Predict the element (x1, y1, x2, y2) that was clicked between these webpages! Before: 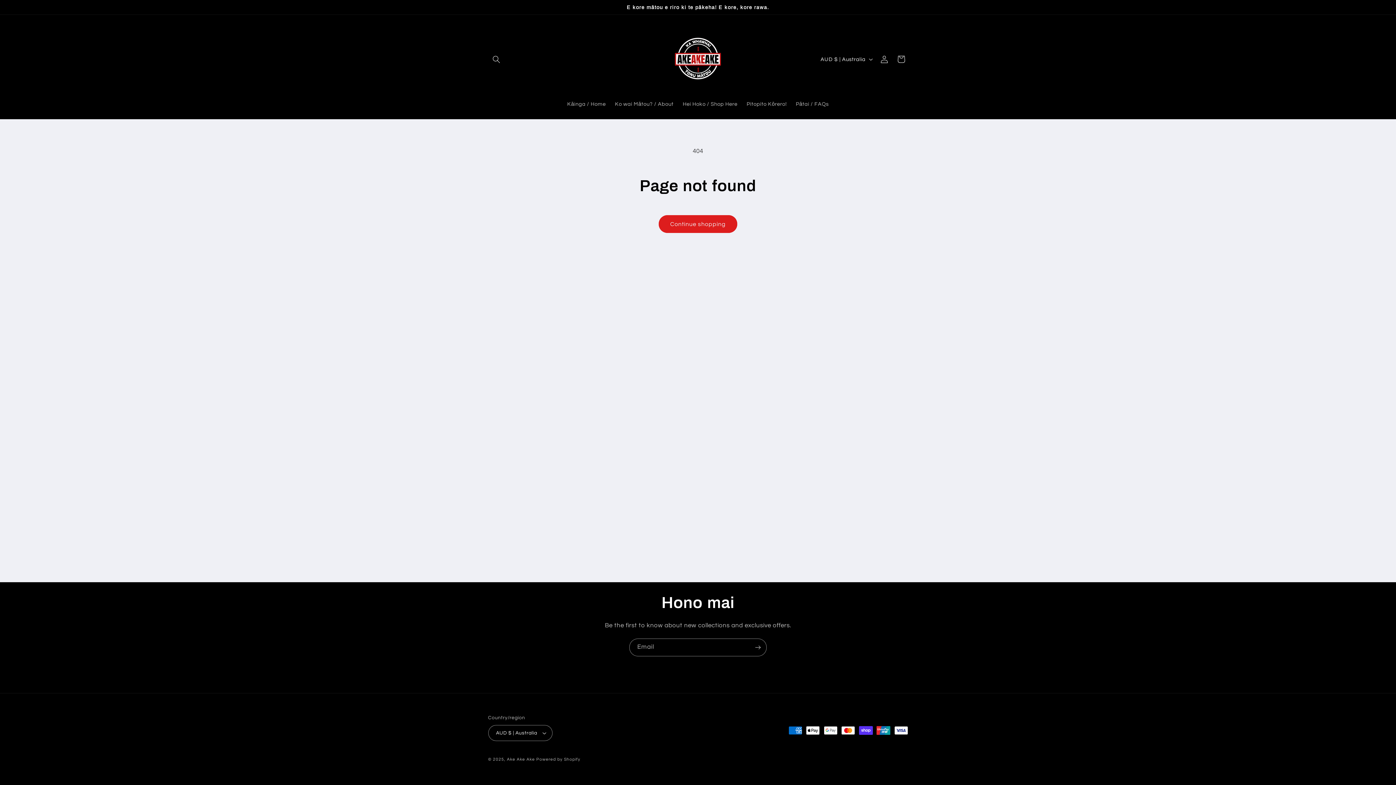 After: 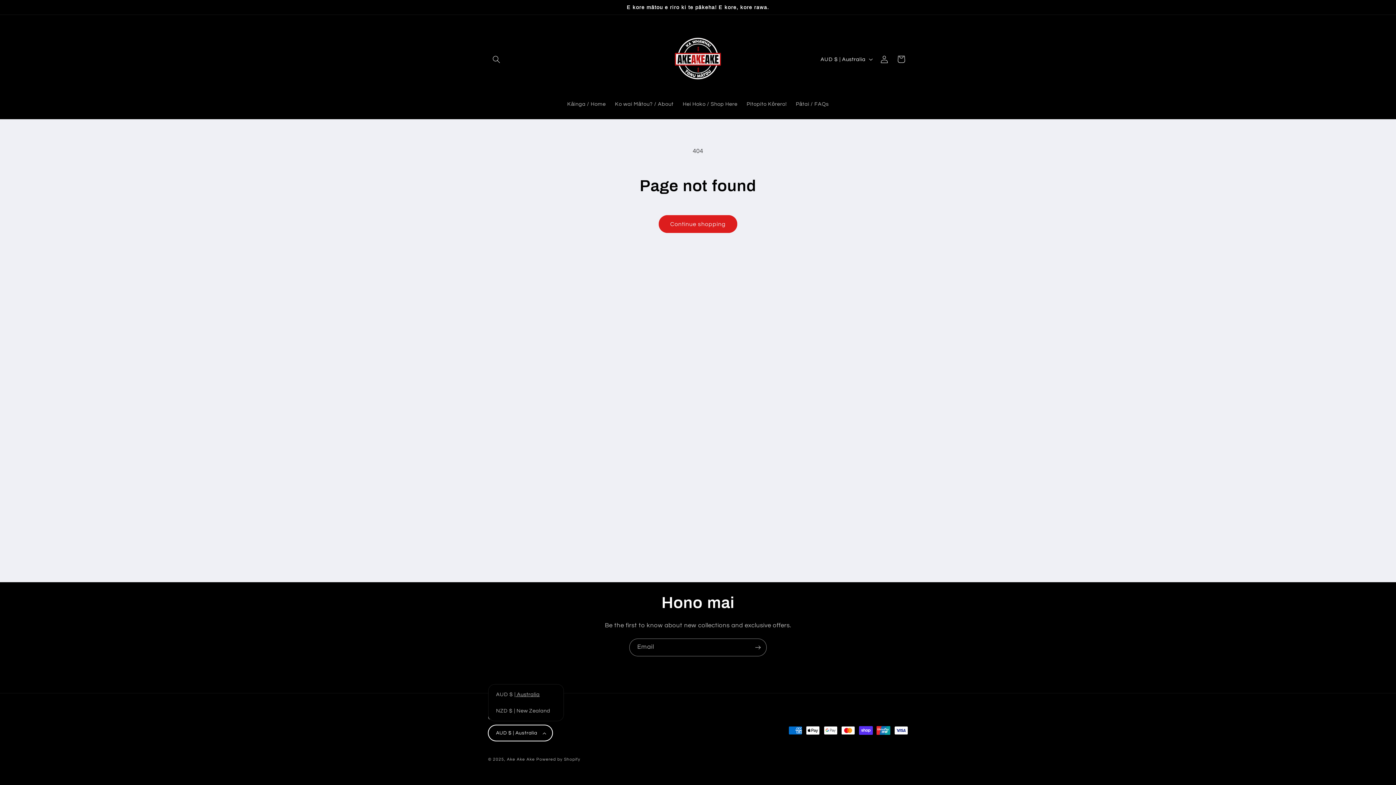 Action: bbox: (488, 725, 552, 741) label: AUD $ | Australia